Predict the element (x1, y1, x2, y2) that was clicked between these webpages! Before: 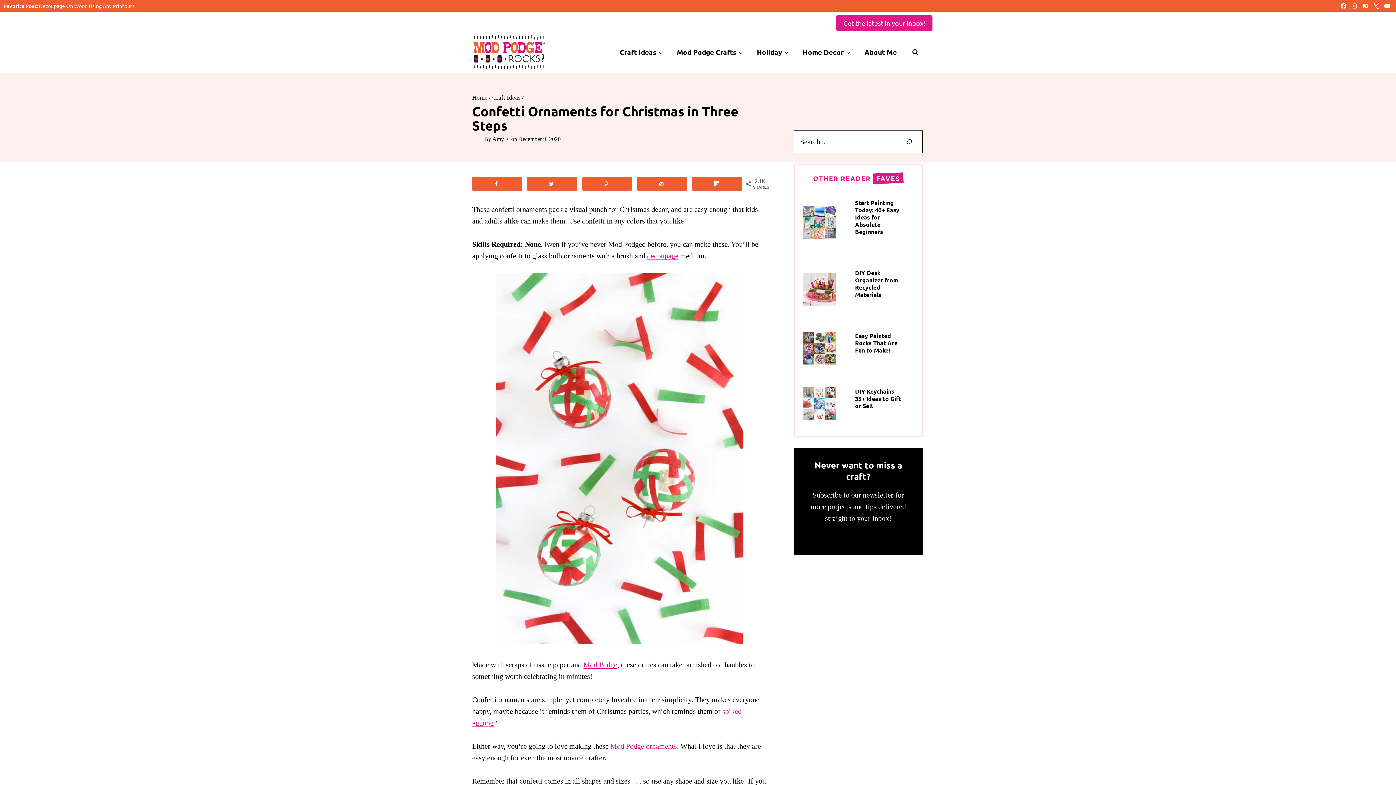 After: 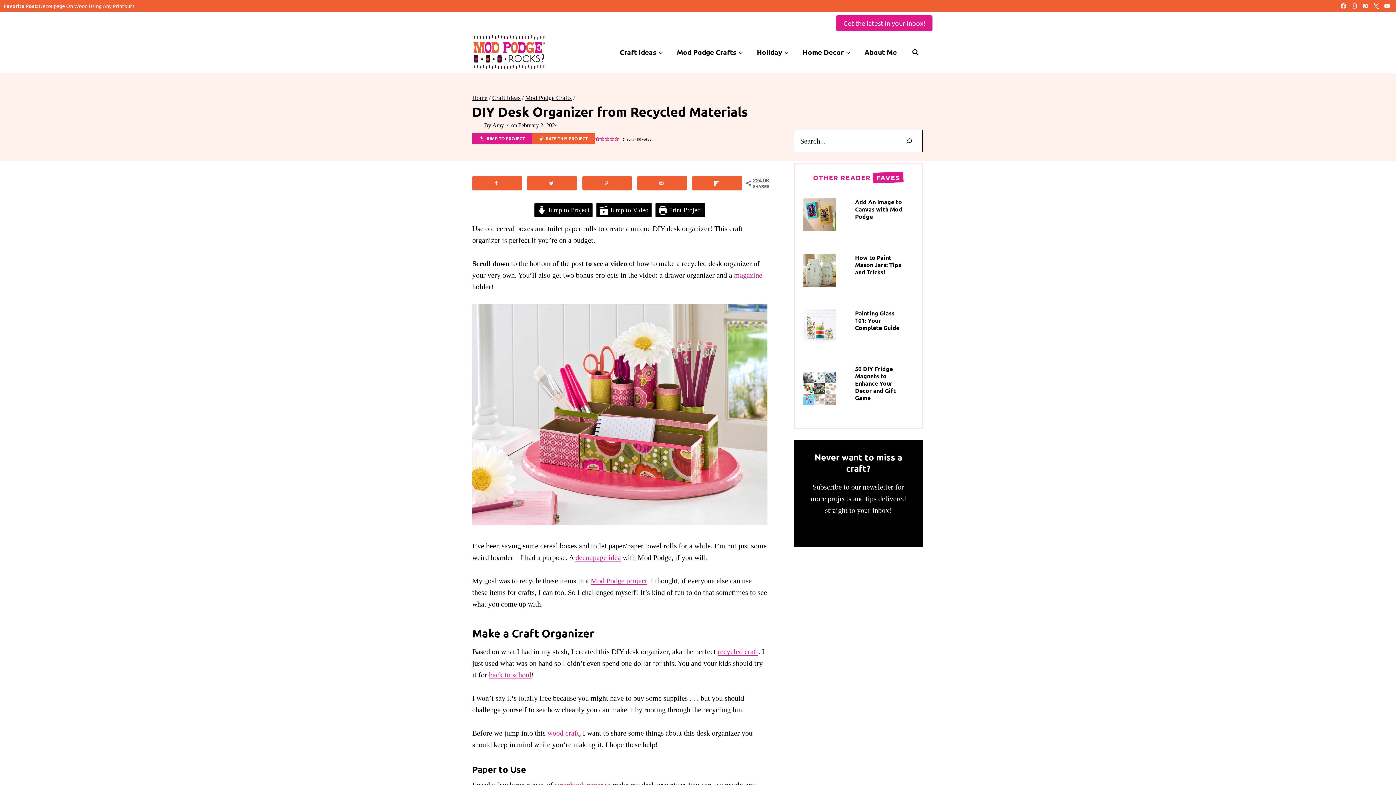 Action: label: DIY Desk Organizer from Recycled Materials bbox: (855, 269, 898, 298)